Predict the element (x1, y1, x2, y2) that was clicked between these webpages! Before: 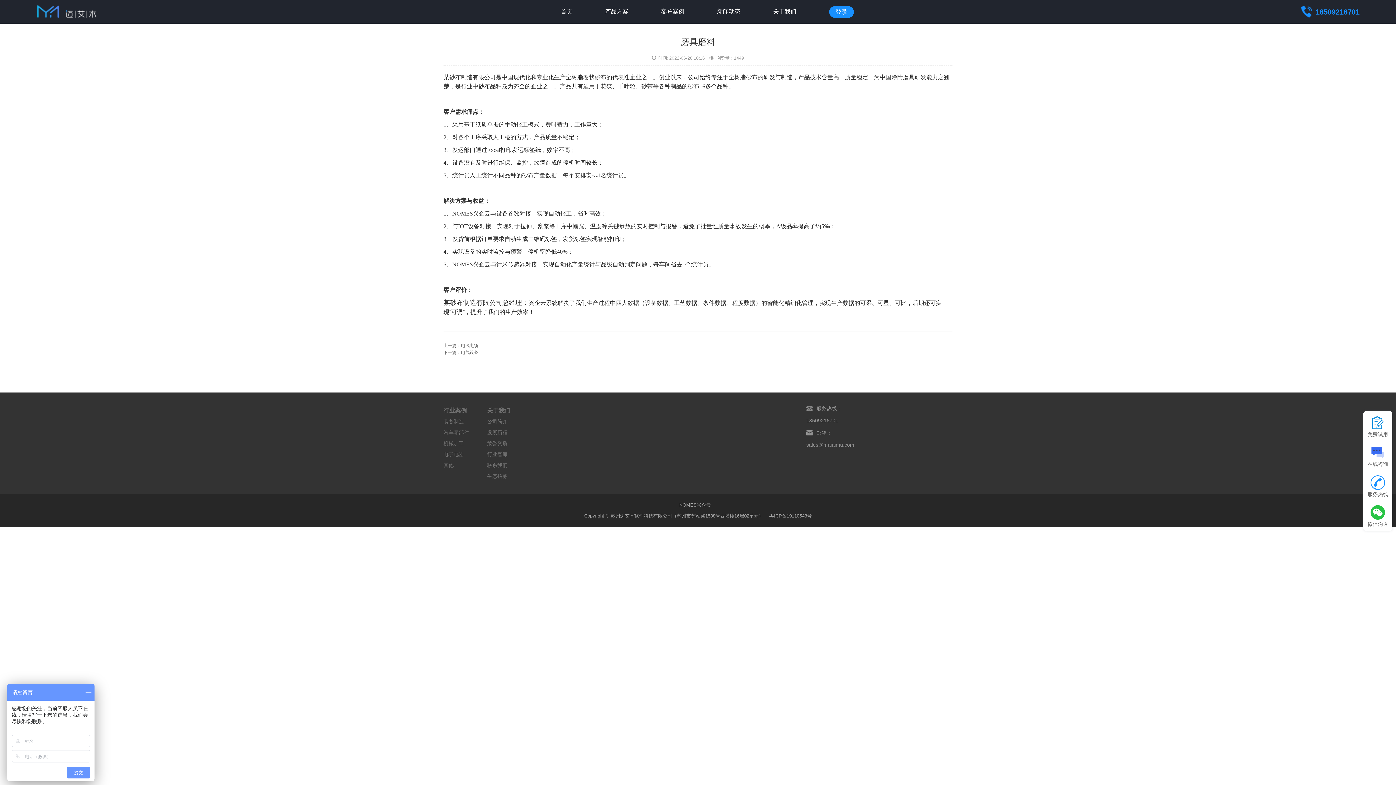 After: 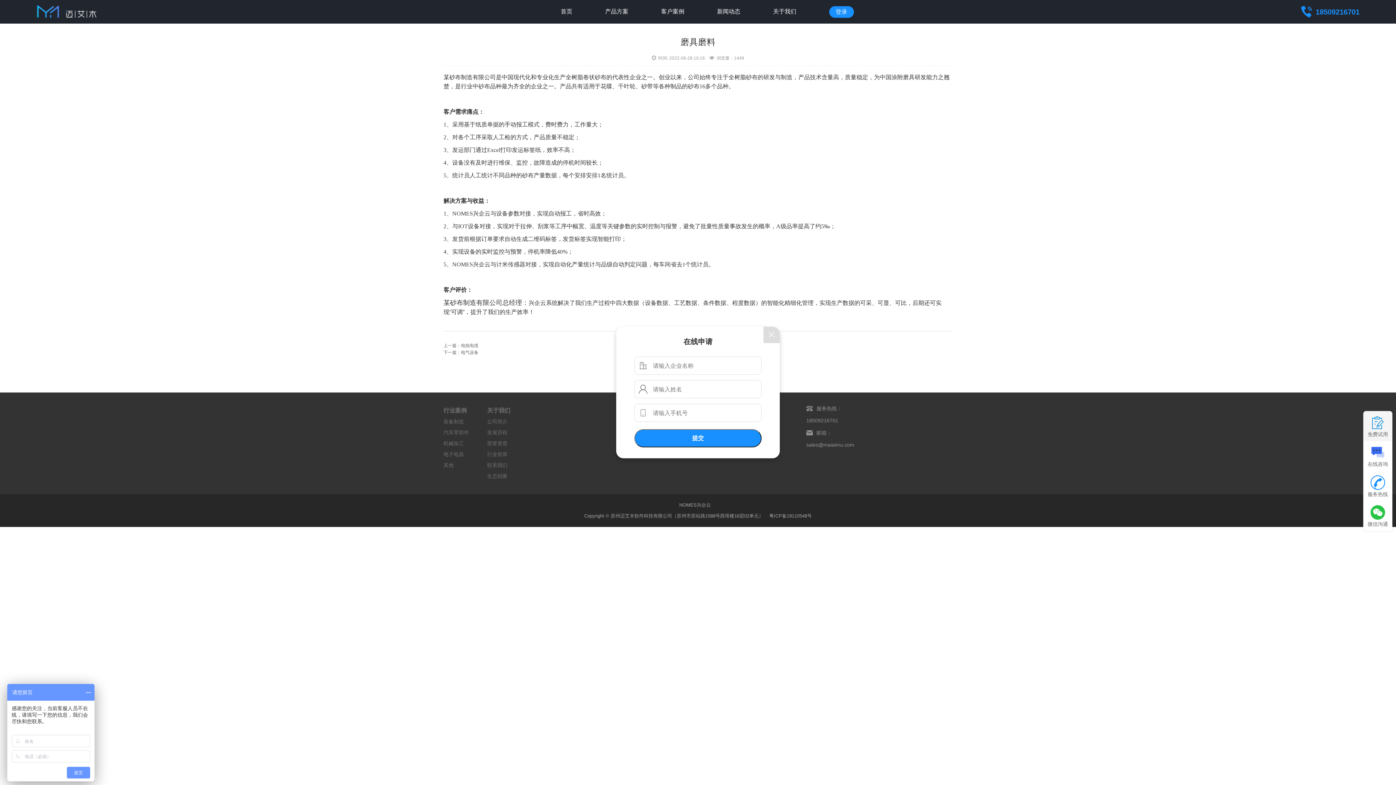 Action: label: 免费试用 bbox: (1363, 411, 1392, 441)